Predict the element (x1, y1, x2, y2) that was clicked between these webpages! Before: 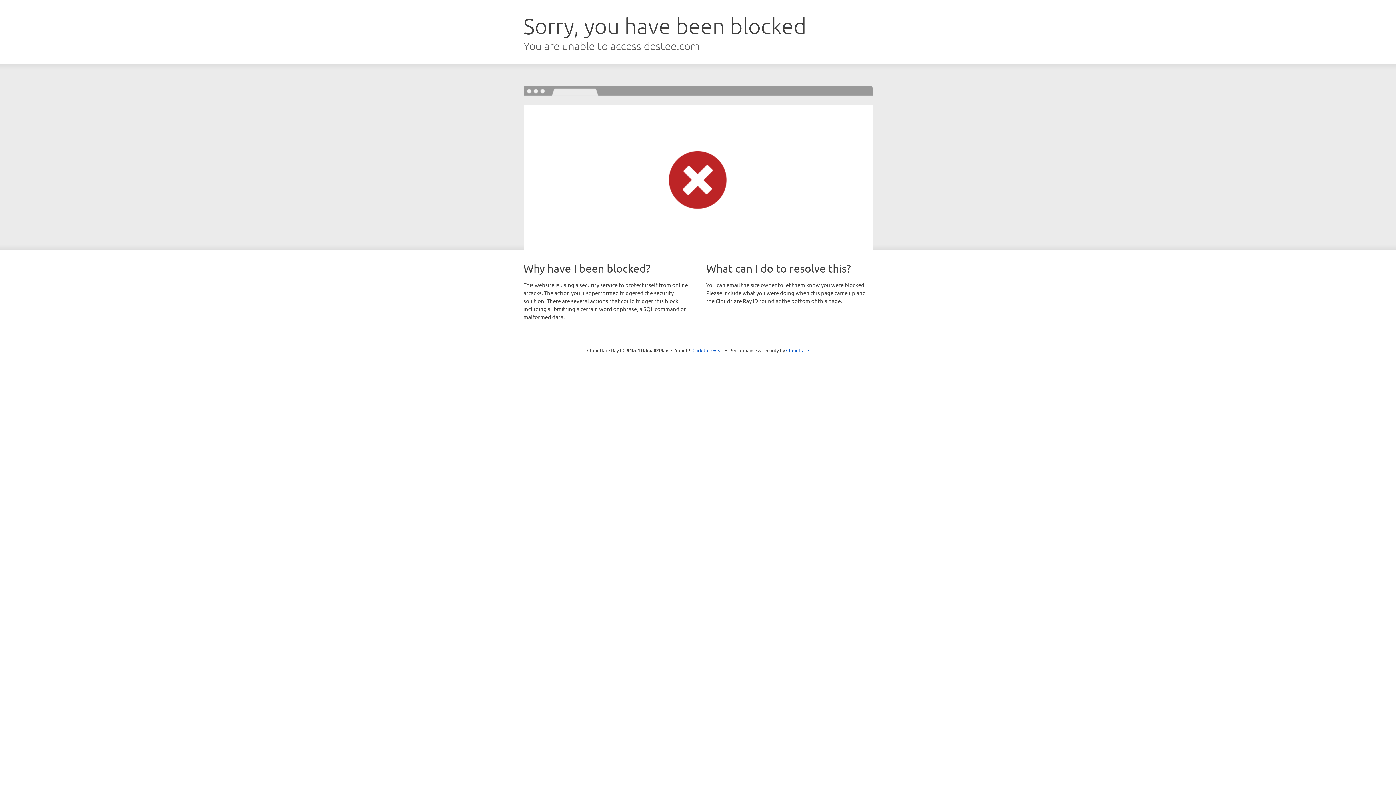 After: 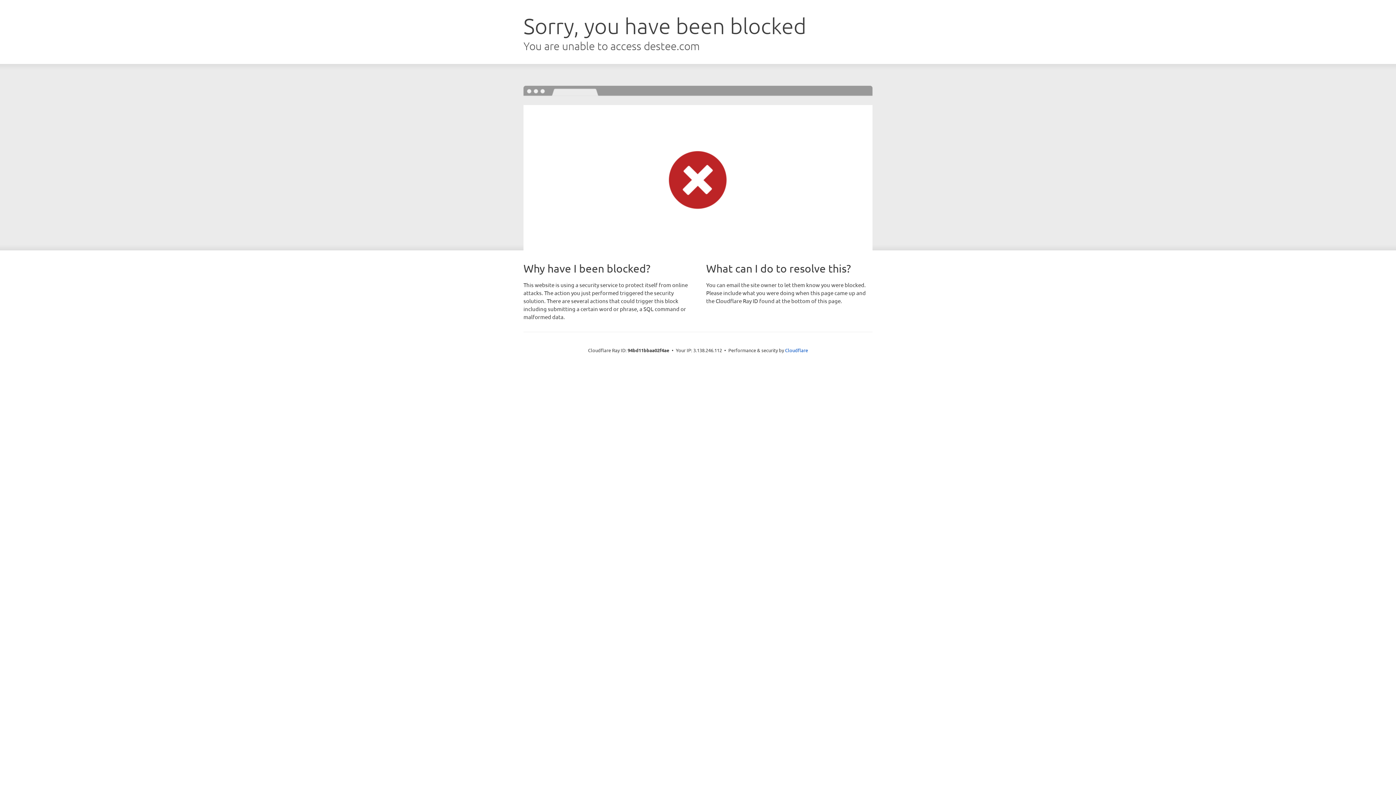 Action: bbox: (692, 346, 723, 353) label: Click to reveal